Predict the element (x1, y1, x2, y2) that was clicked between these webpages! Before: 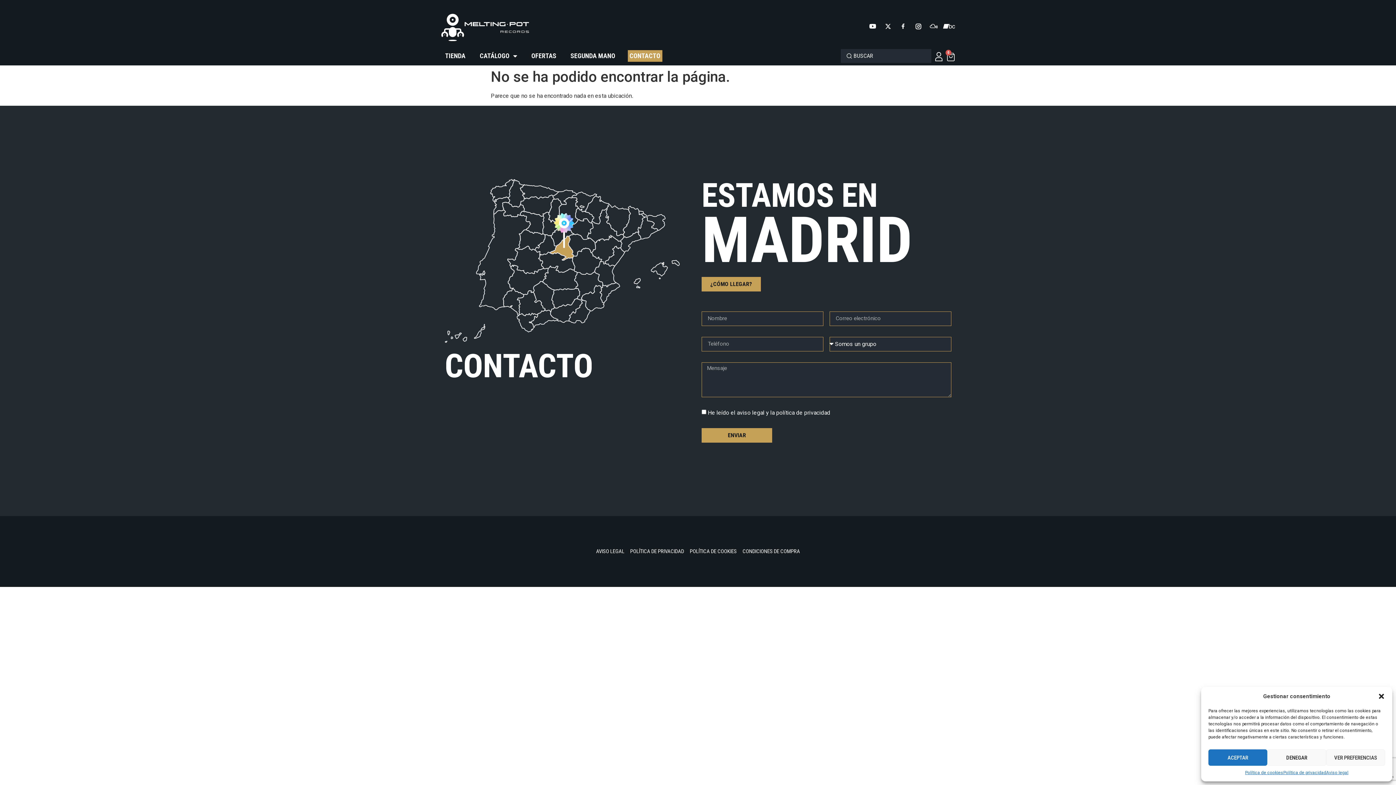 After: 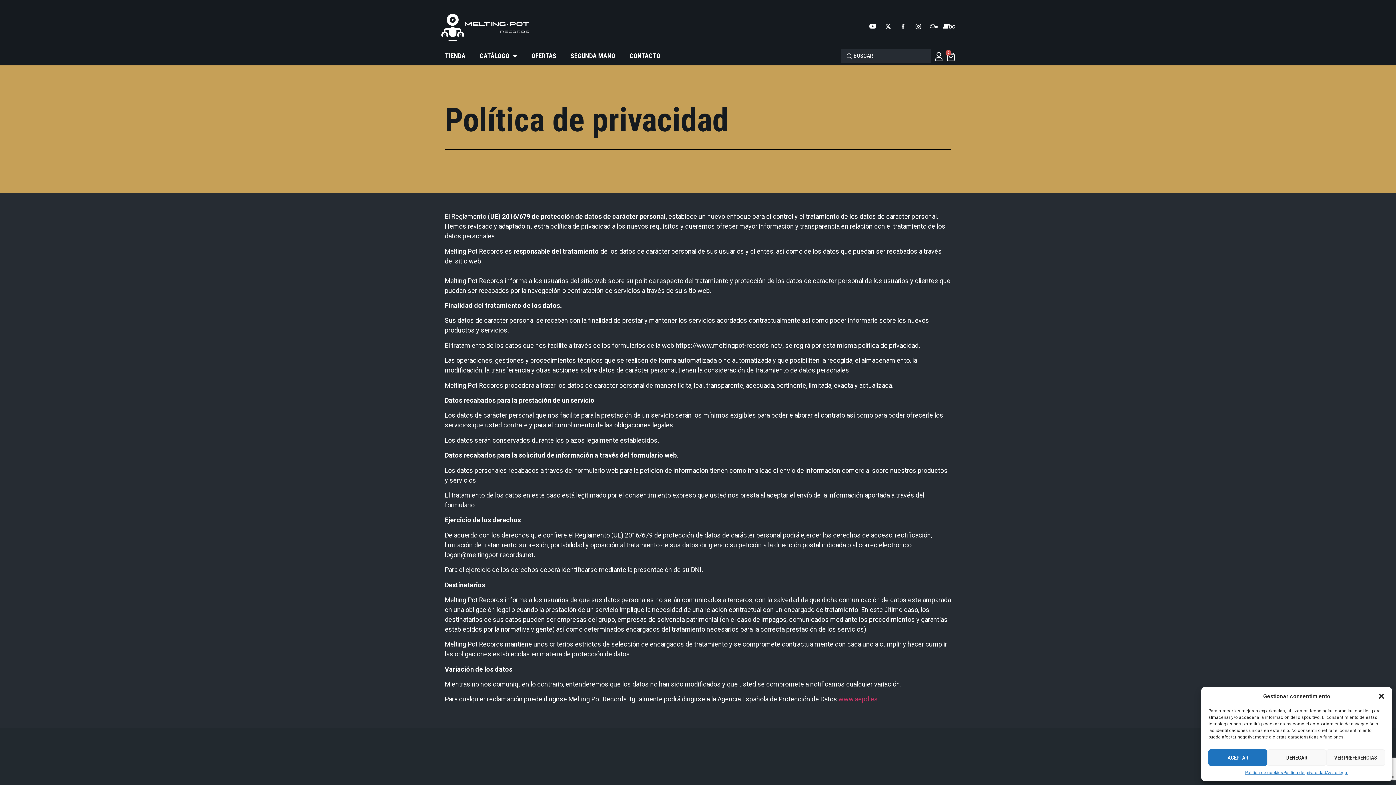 Action: label: POLÍTICA DE PRIVACIDAD bbox: (630, 547, 684, 555)